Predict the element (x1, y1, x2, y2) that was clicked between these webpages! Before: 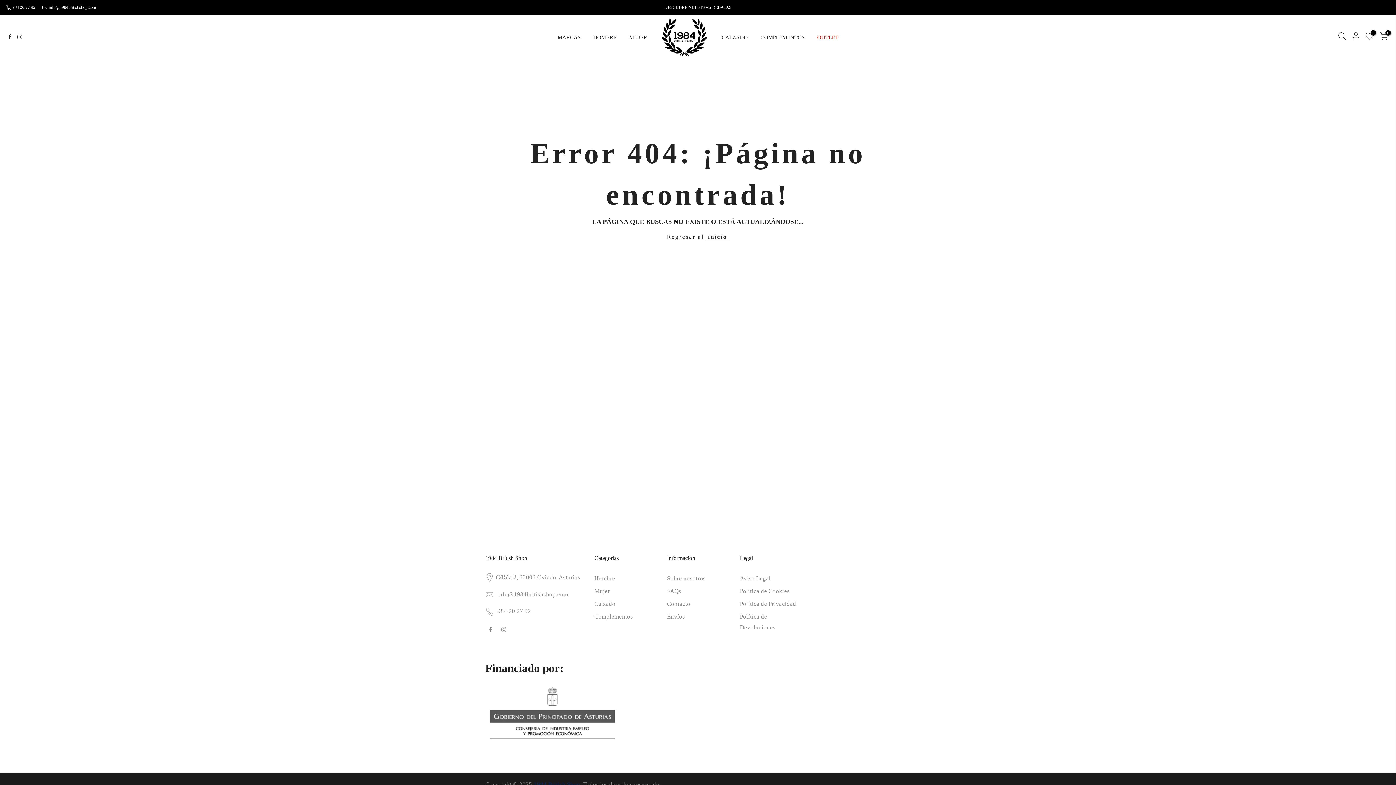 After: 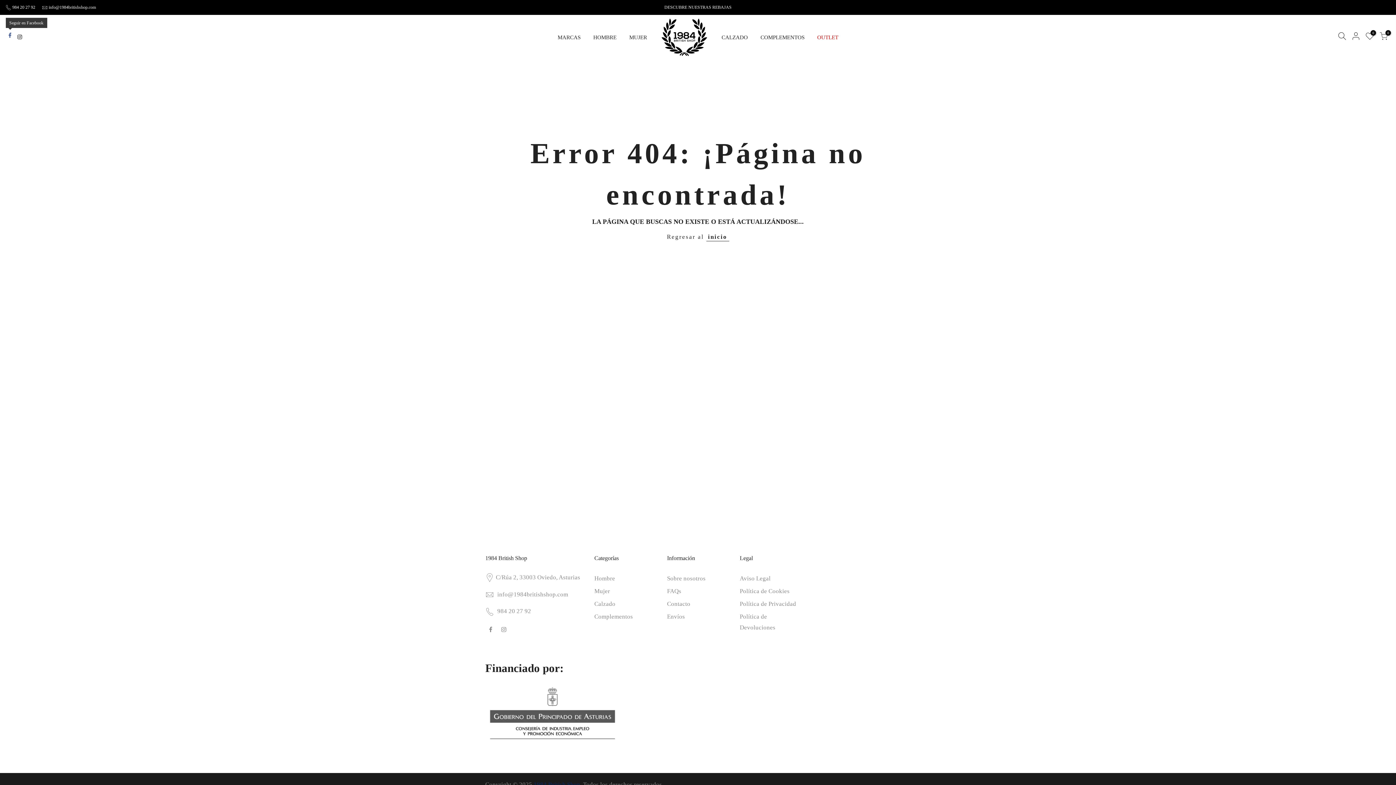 Action: bbox: (8, 32, 11, 42)